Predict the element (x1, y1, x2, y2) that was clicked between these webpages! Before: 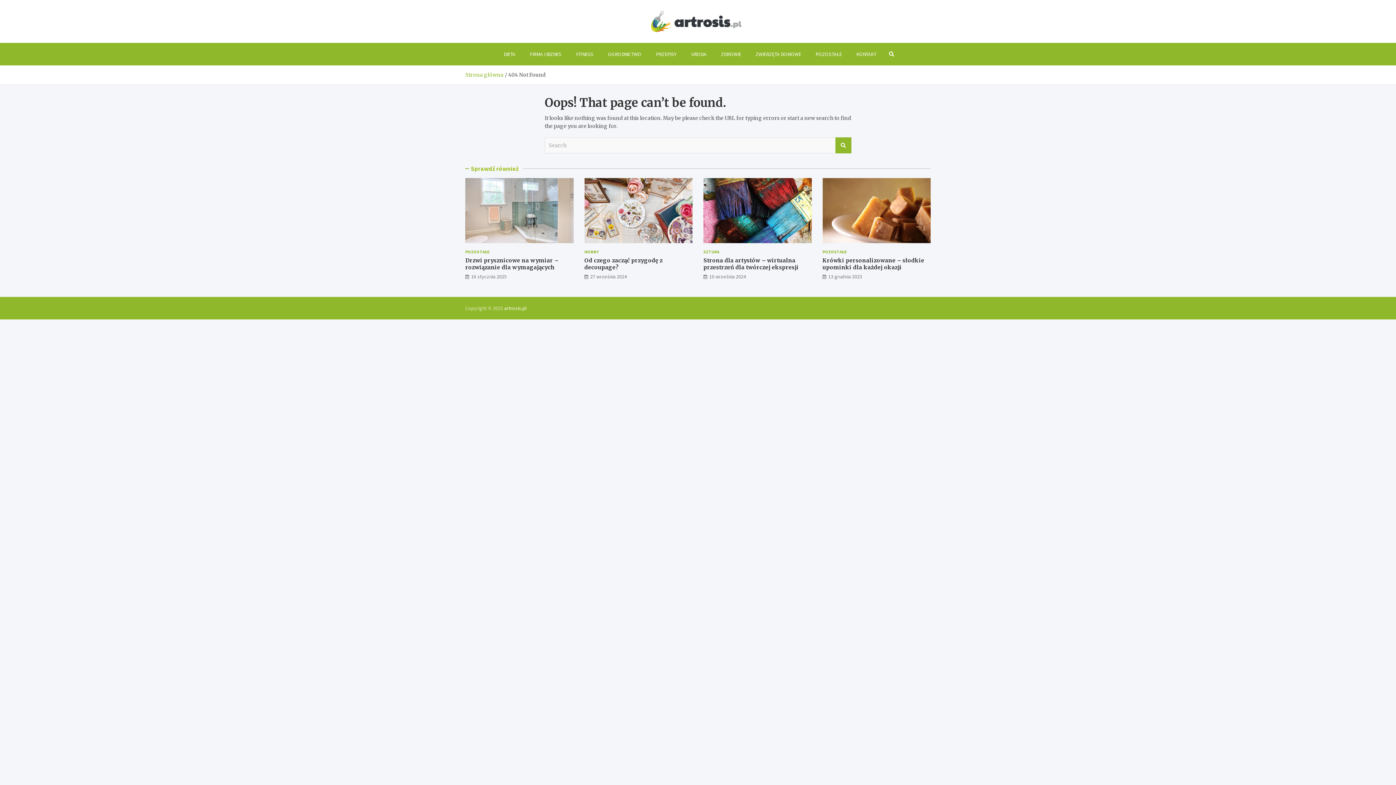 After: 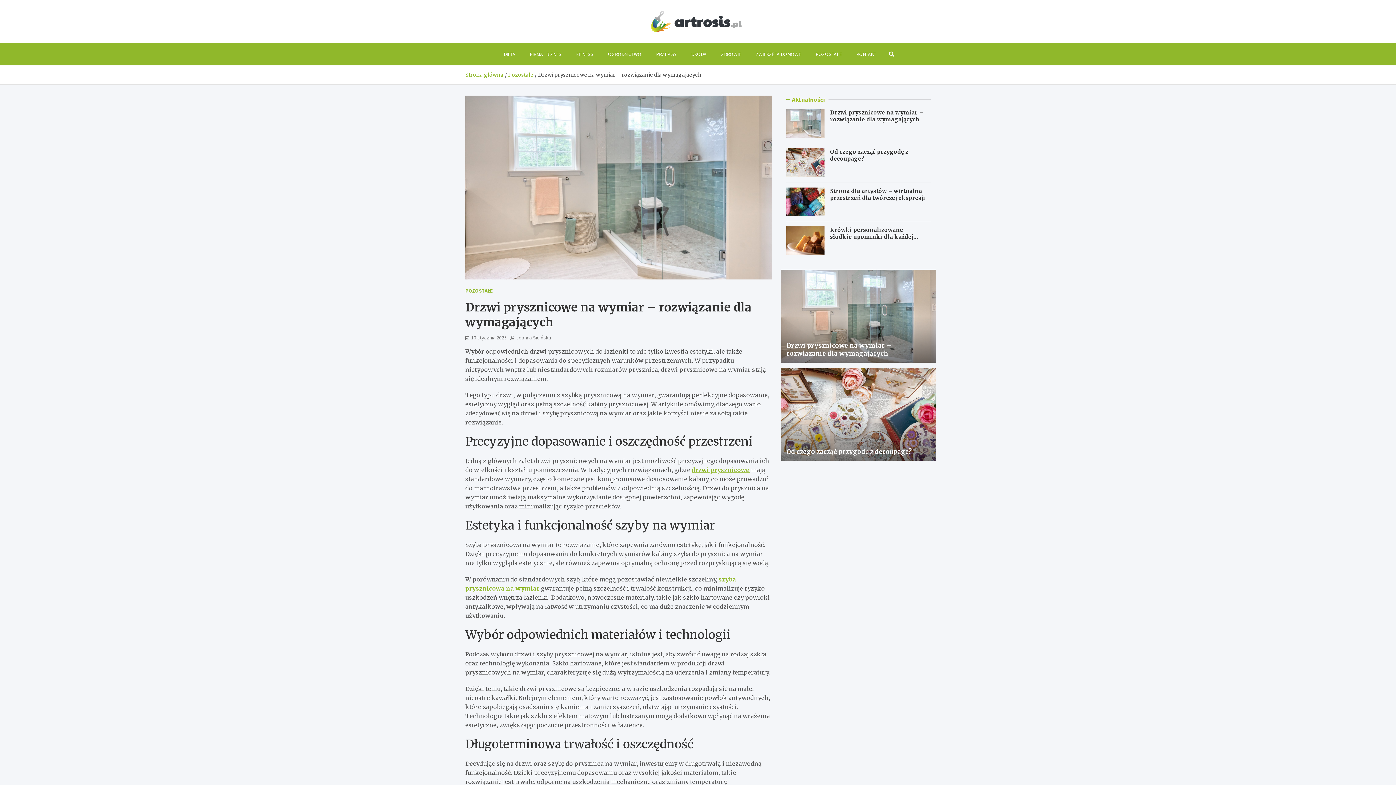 Action: label: 16 stycznia 2025 bbox: (465, 273, 506, 279)